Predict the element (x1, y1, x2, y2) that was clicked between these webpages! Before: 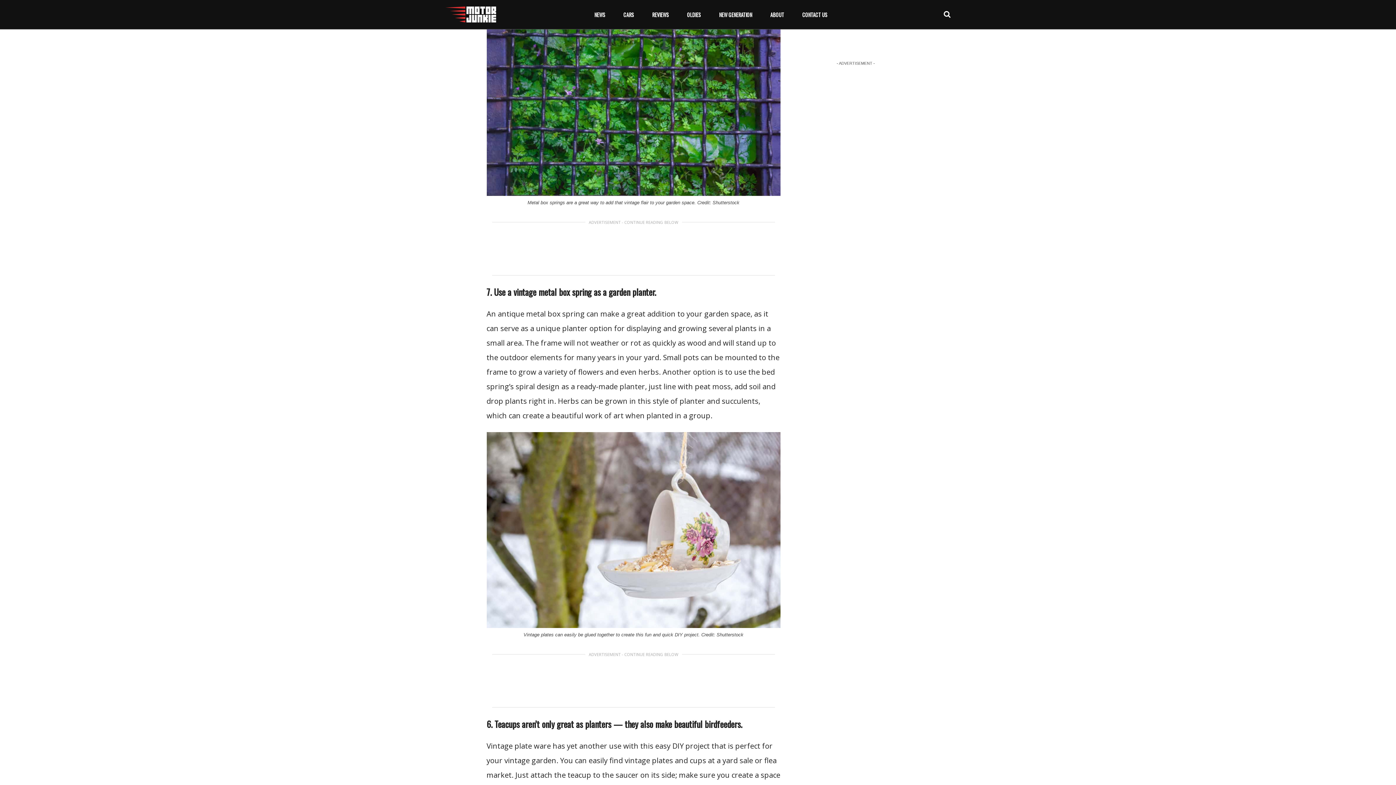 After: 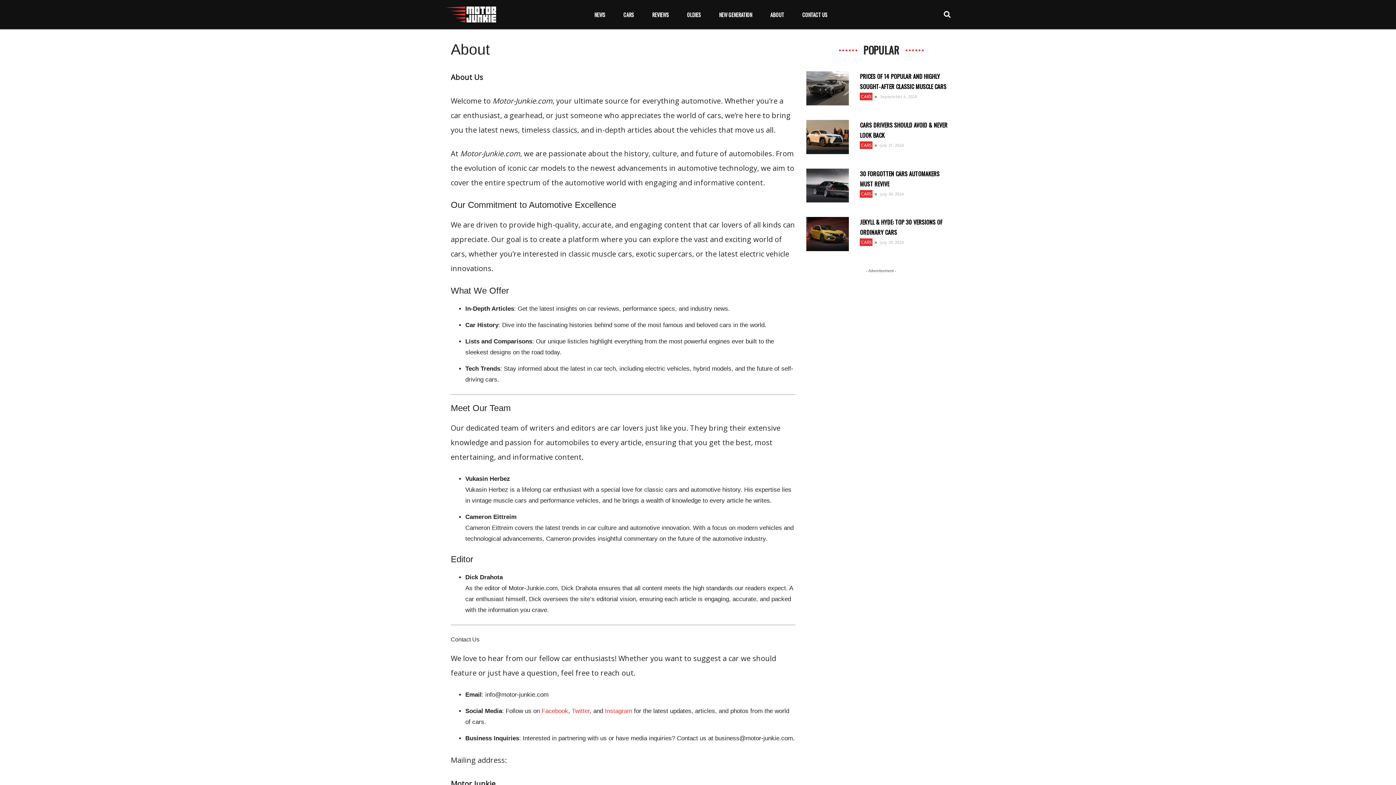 Action: bbox: (763, 10, 791, 19) label: ABOUT